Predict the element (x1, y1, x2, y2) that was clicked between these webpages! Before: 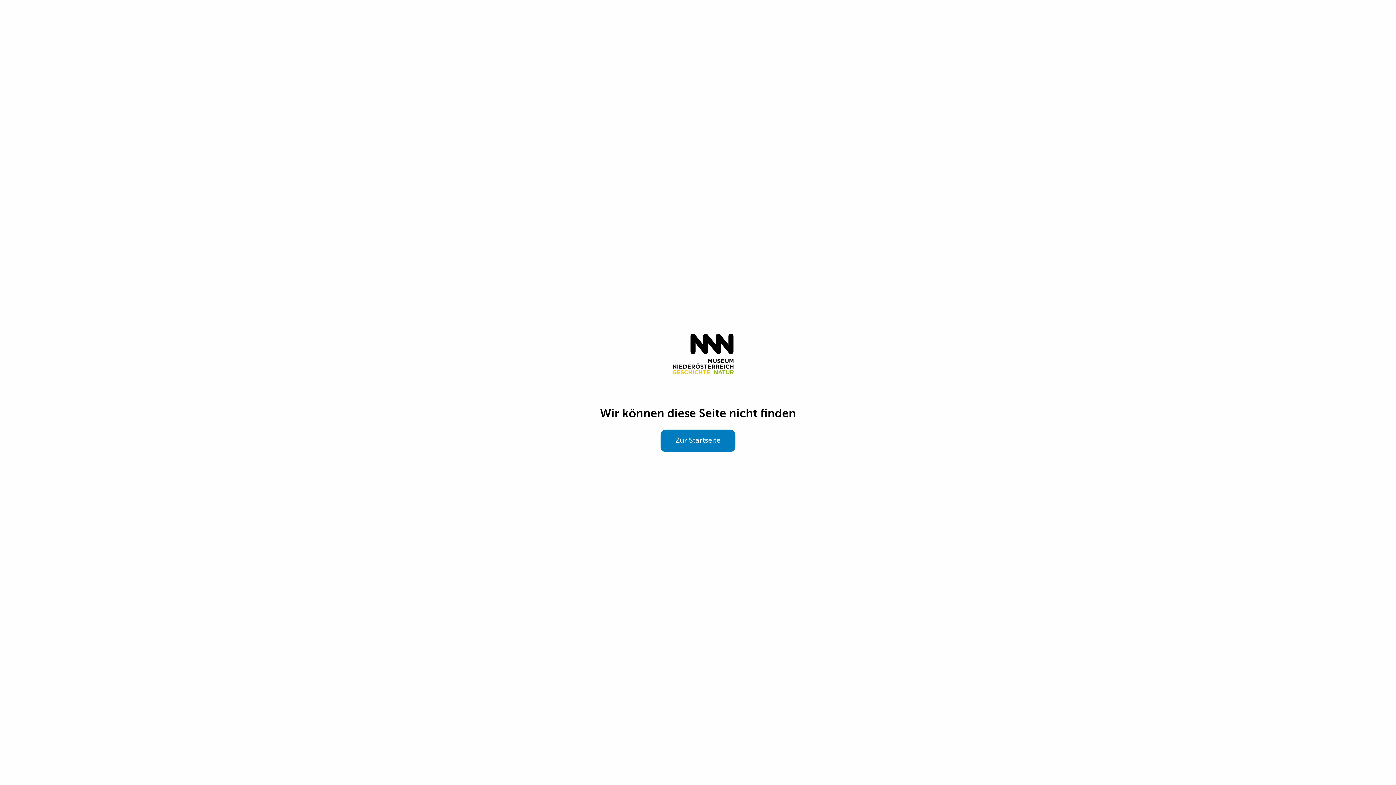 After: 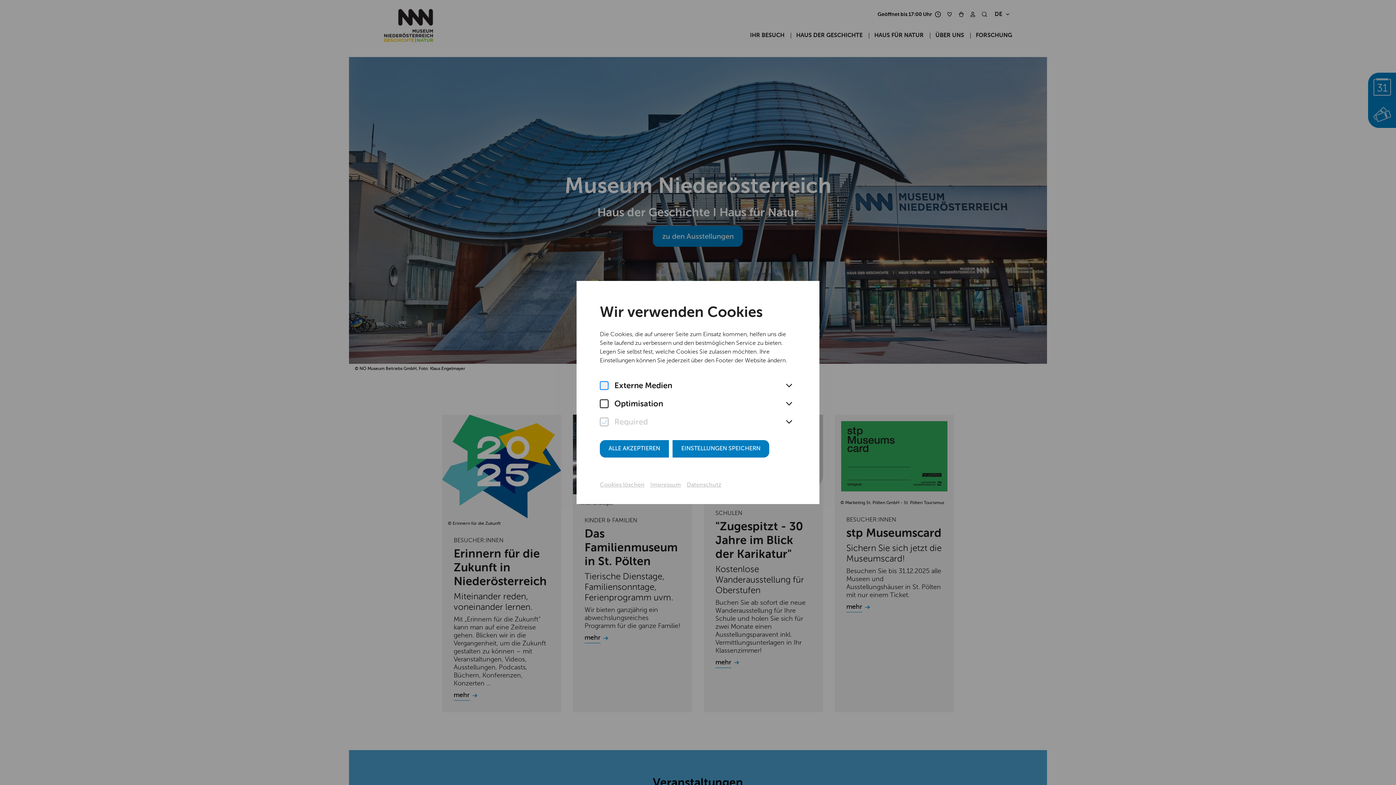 Action: bbox: (660, 429, 735, 452) label: Zur Startseite